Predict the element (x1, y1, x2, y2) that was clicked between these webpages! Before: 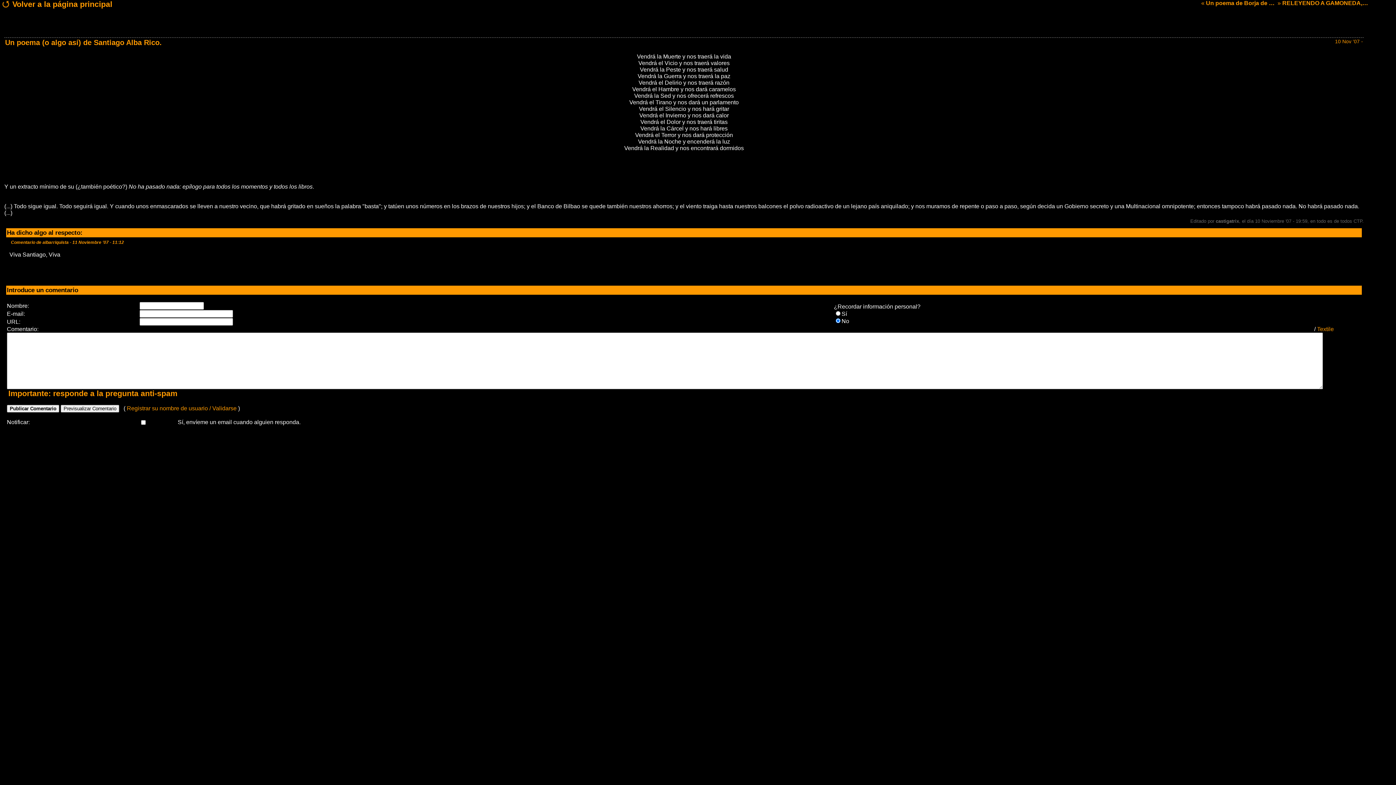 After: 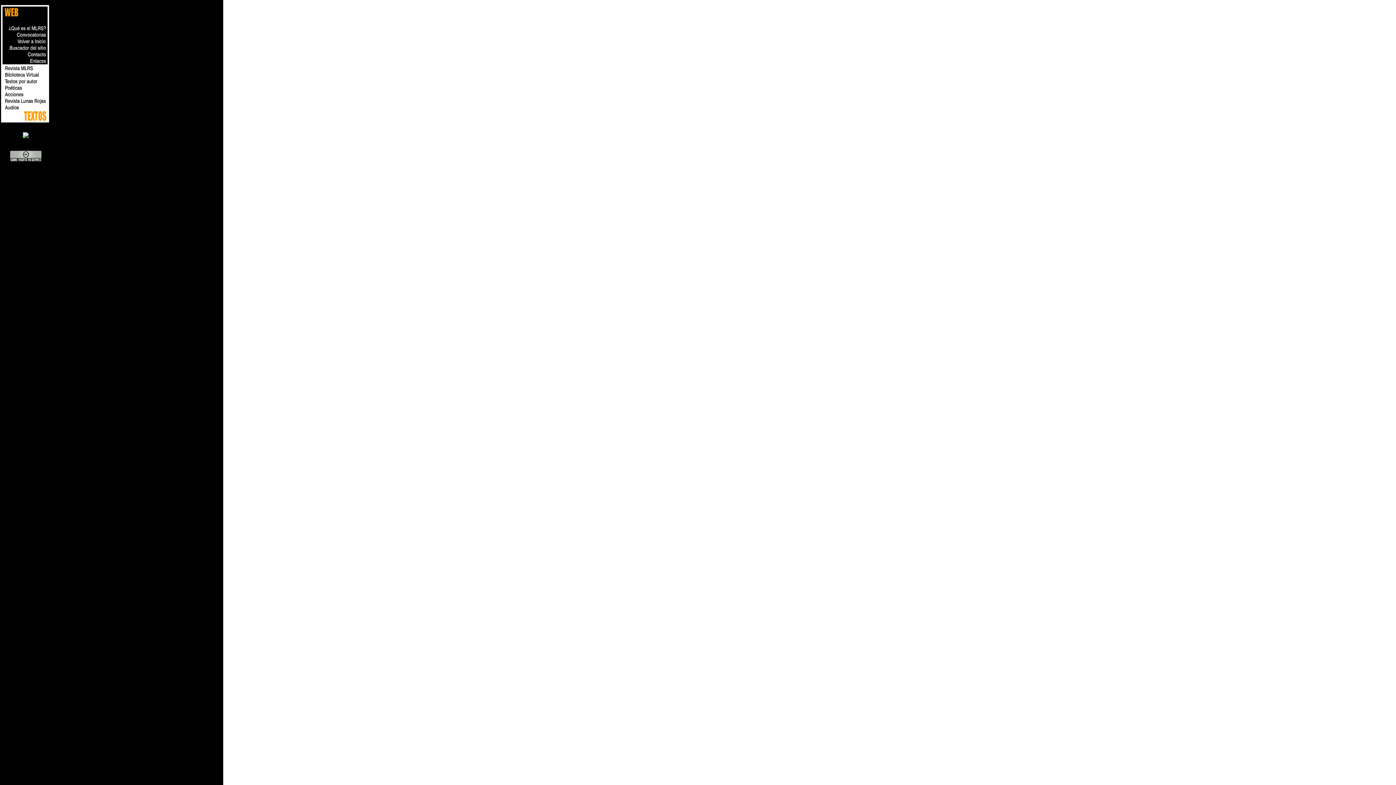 Action: bbox: (1, 0, 112, 8) label:  Volver a la página principal